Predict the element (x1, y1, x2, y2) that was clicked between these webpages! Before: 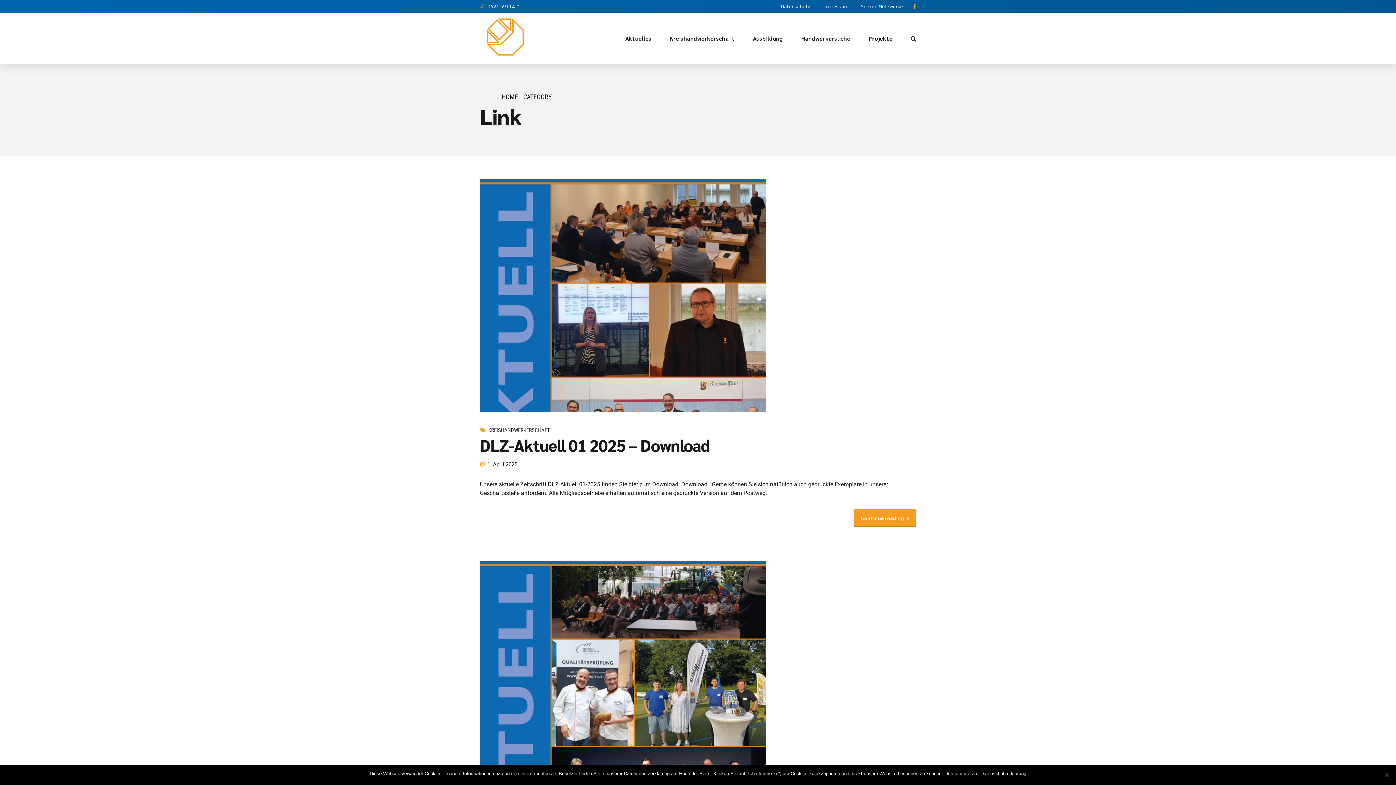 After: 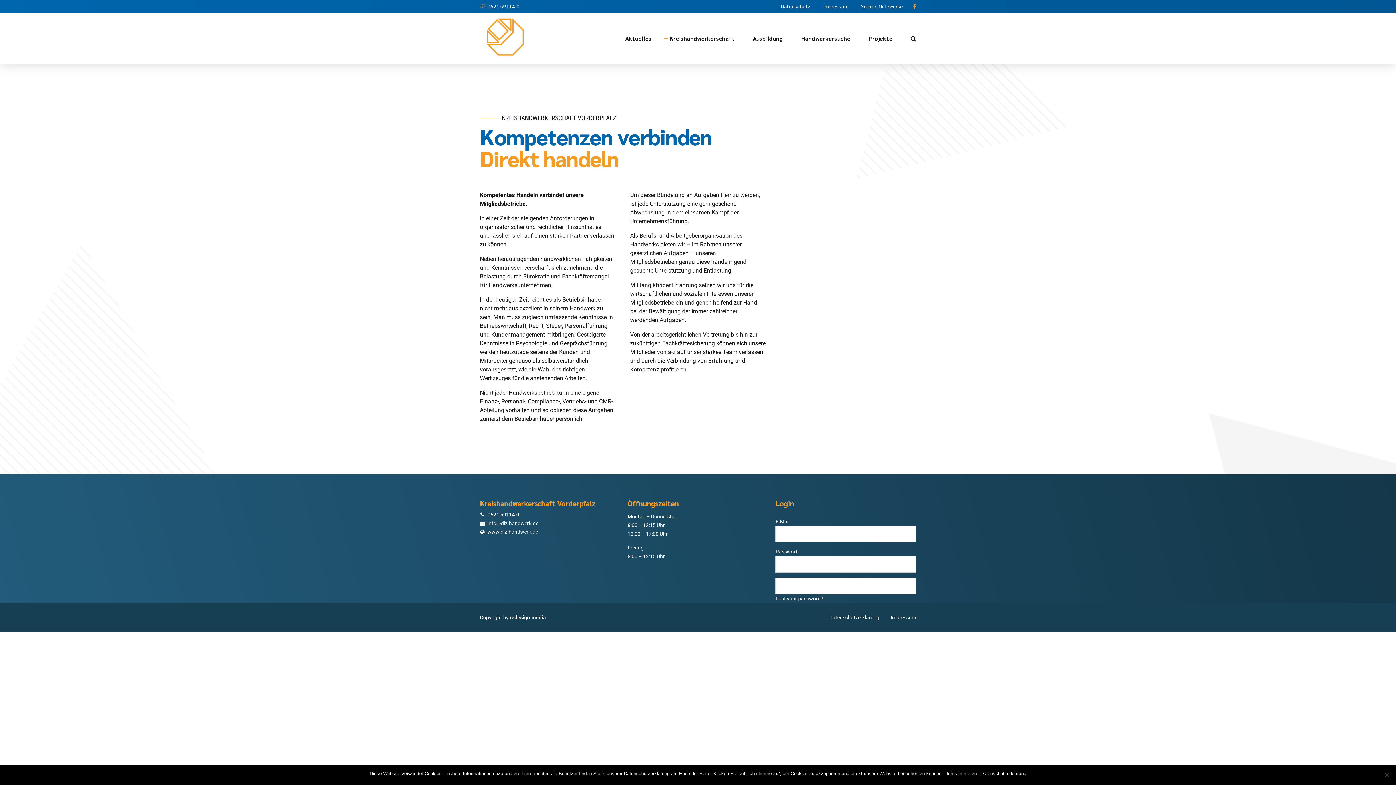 Action: bbox: (669, 13, 734, 64) label: Kreishandwerkerschaft